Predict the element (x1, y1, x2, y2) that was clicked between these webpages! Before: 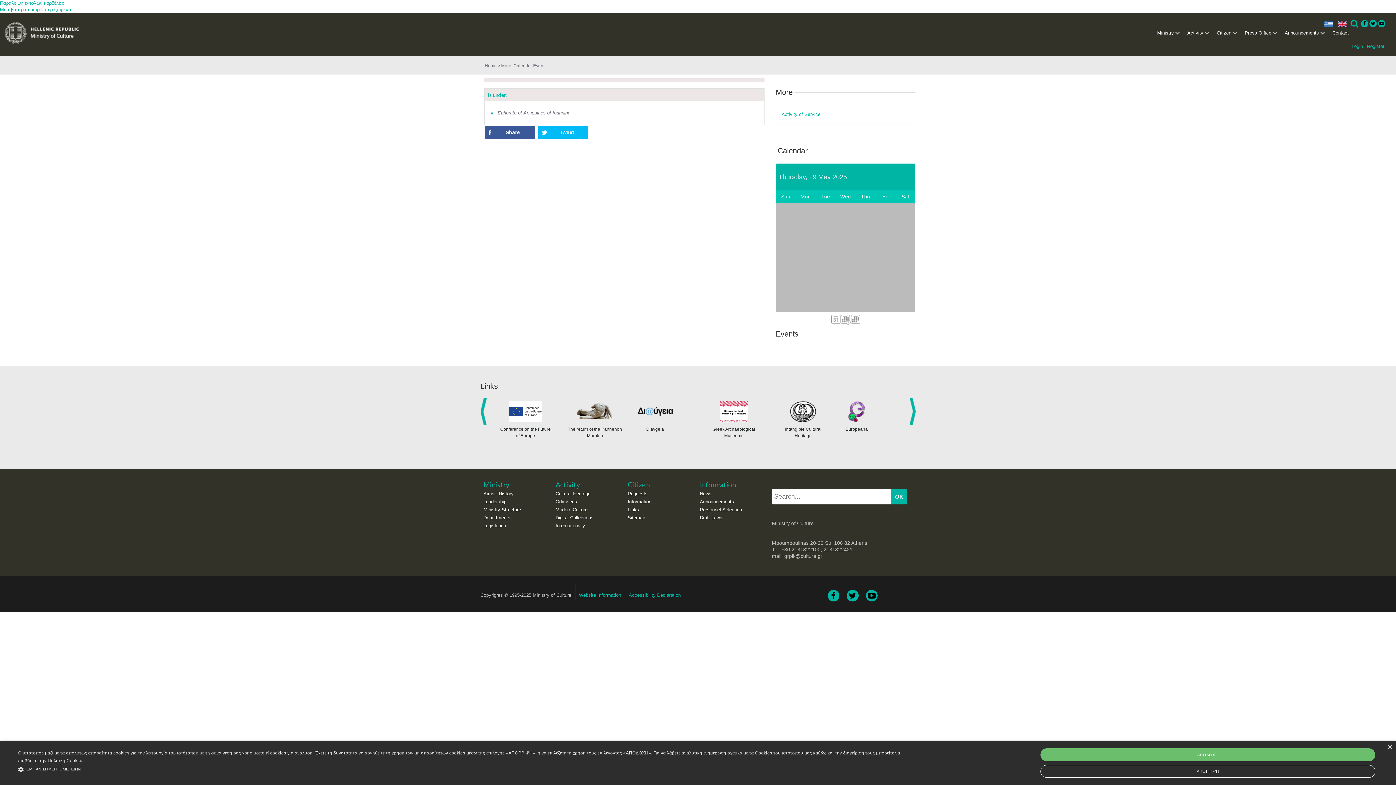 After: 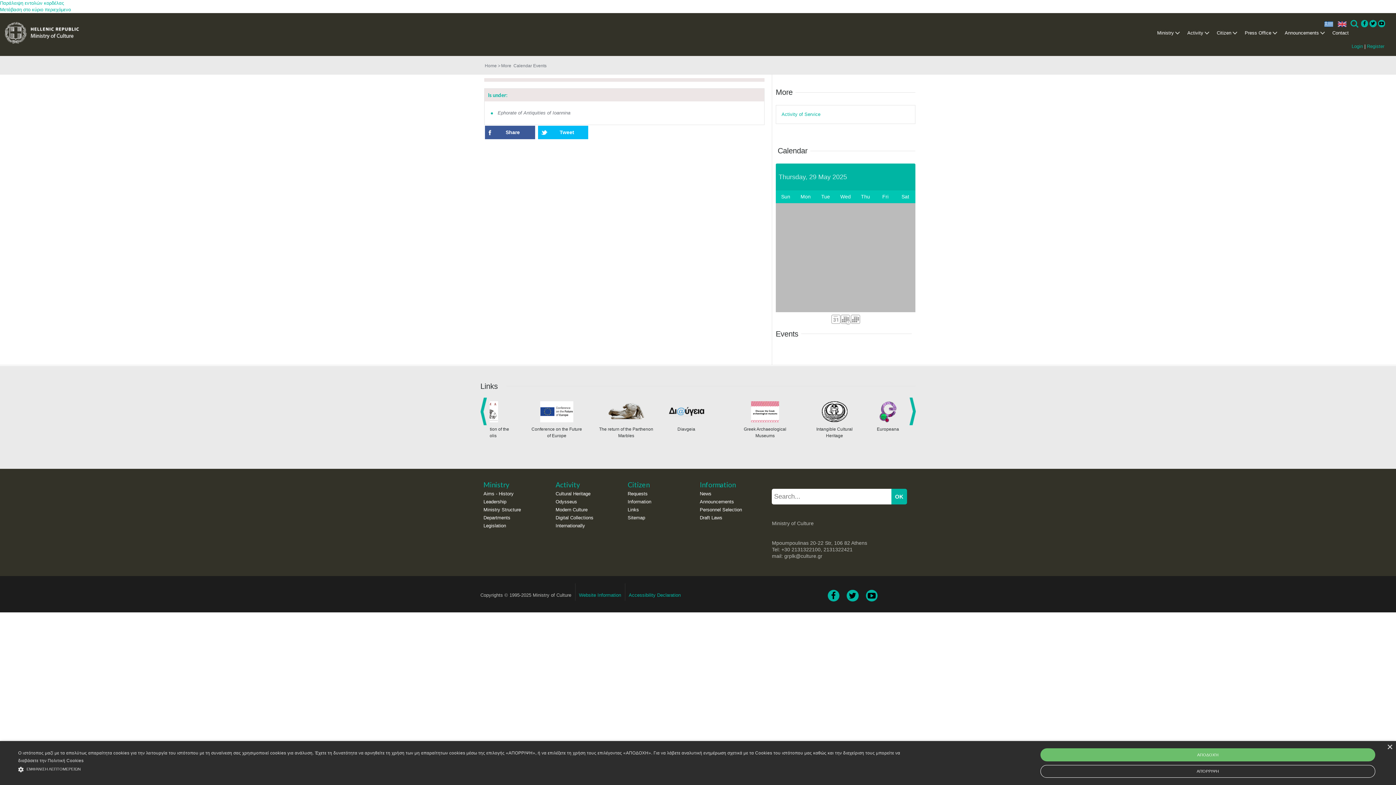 Action: bbox: (881, 402, 902, 407)